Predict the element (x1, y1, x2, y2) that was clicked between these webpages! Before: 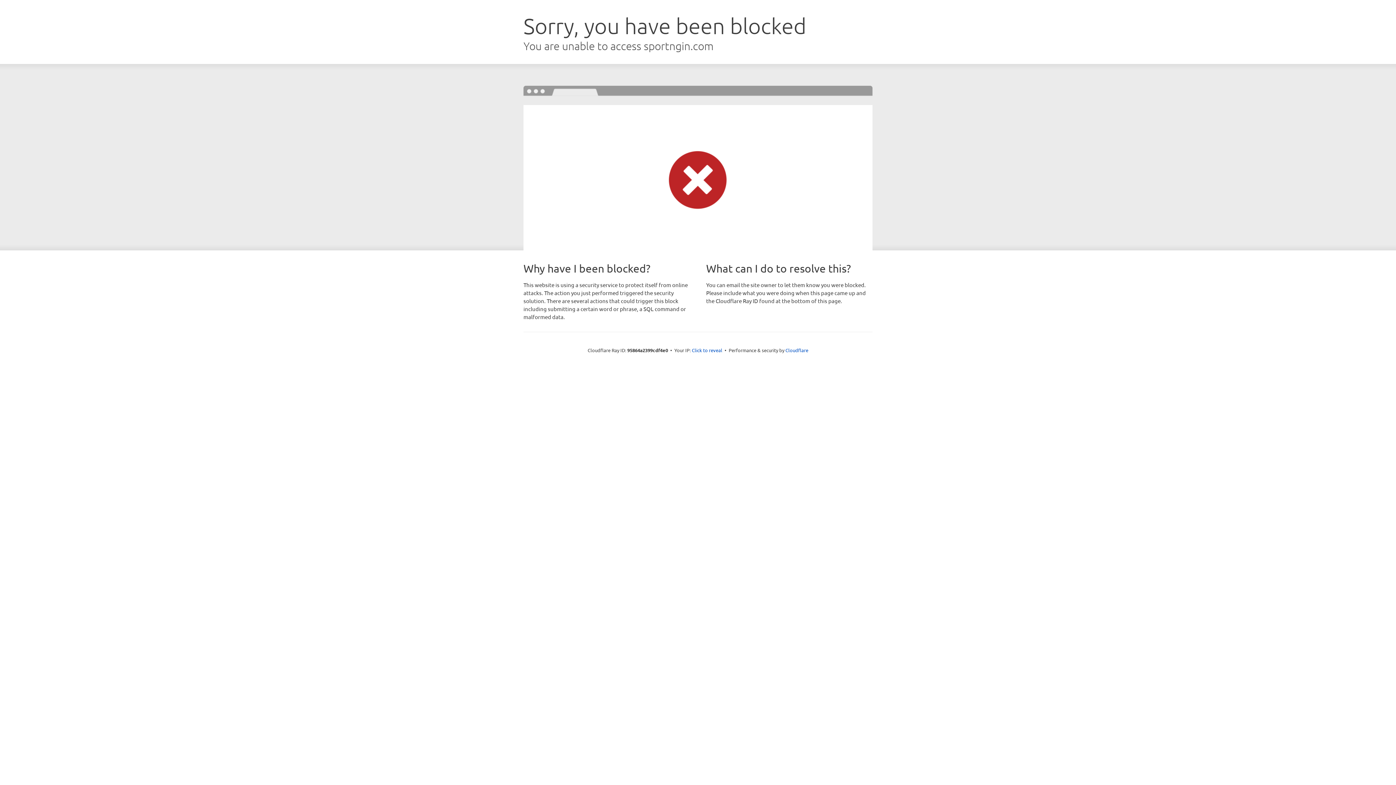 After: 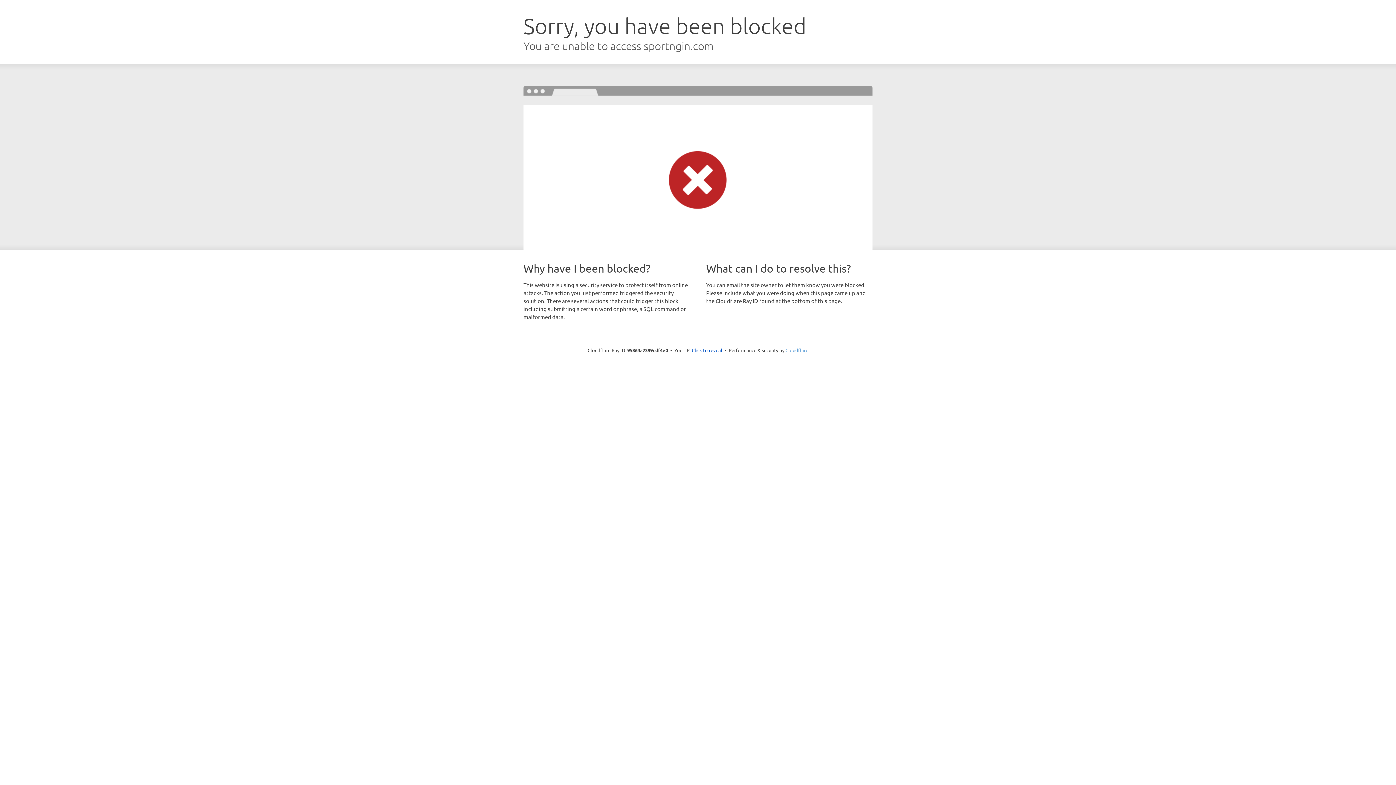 Action: label: Cloudflare bbox: (785, 347, 808, 353)